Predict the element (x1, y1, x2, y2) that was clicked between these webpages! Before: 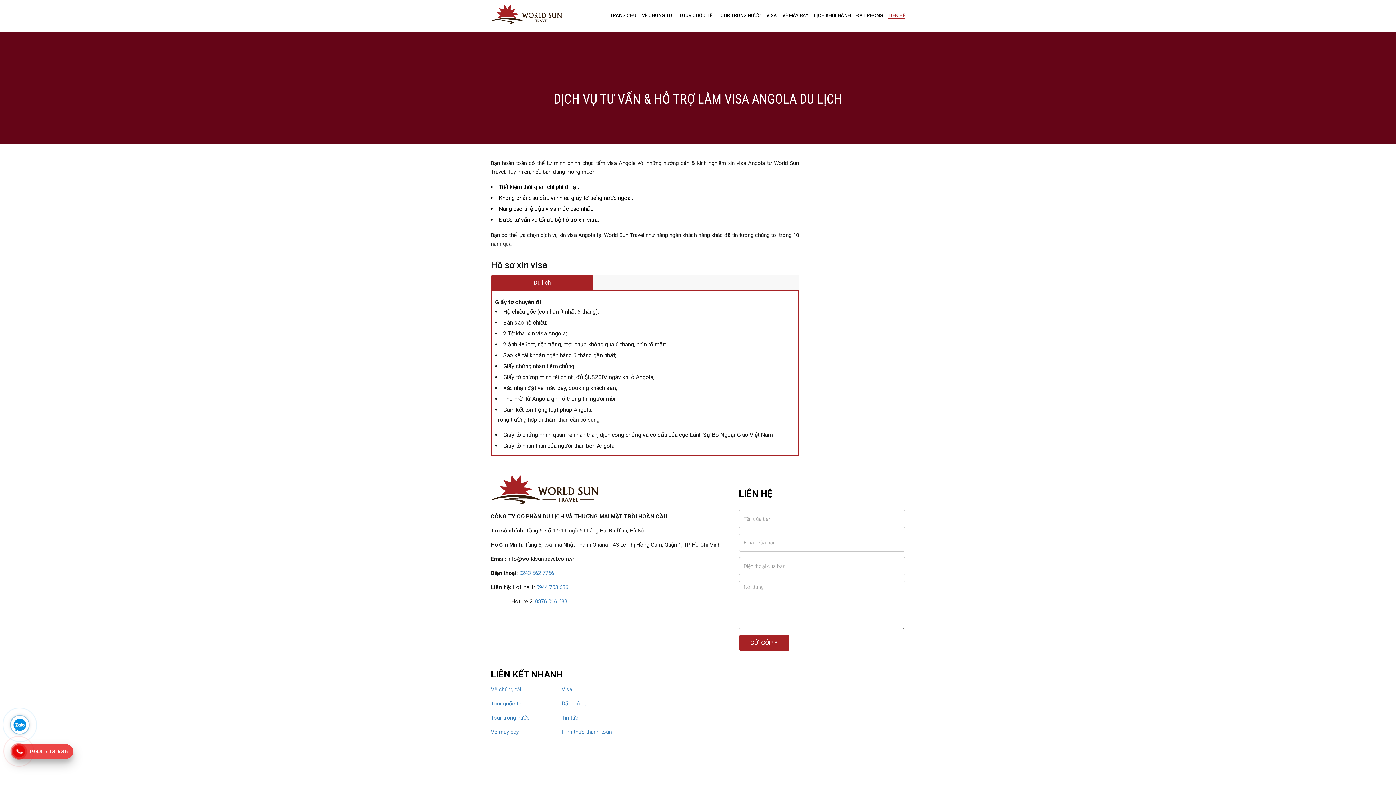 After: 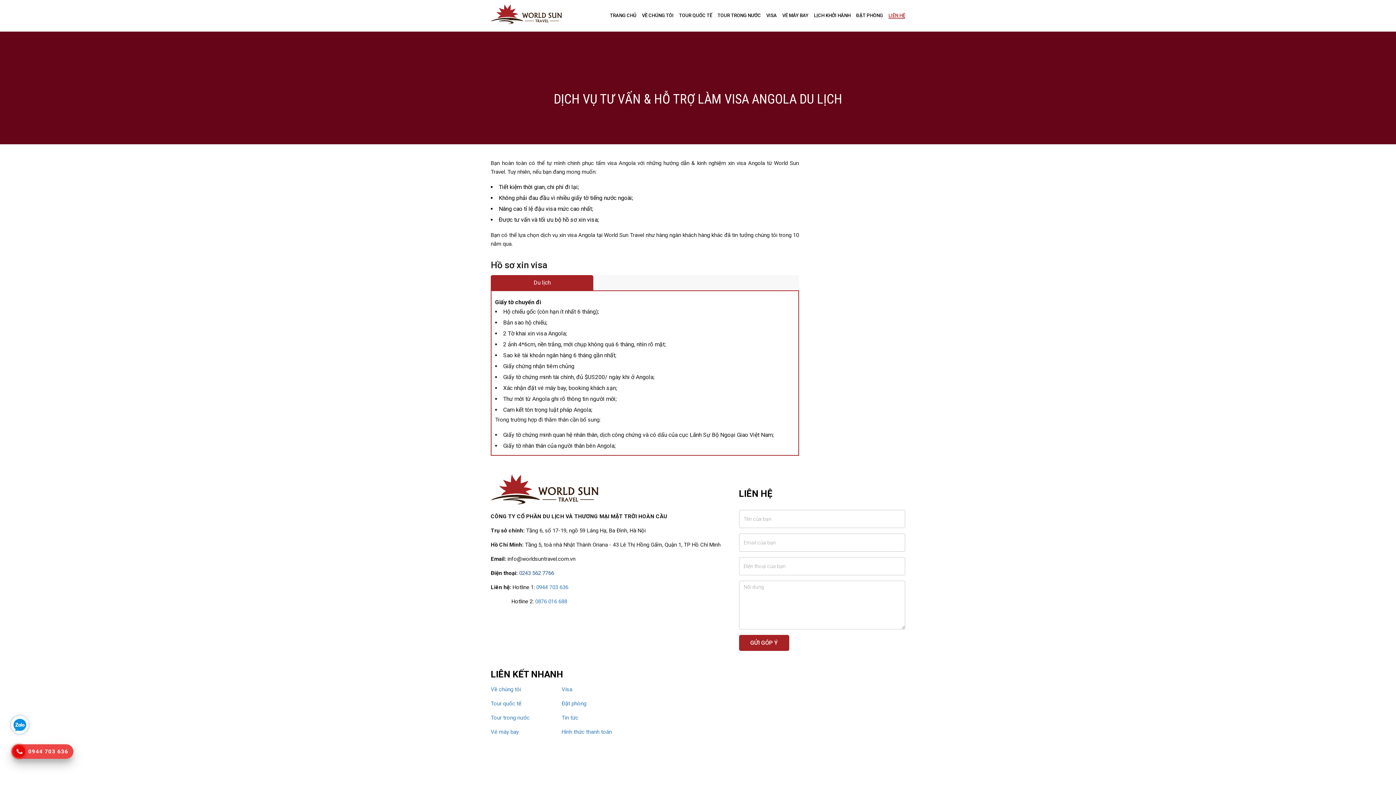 Action: bbox: (519, 570, 554, 576) label: 0243 562 7766